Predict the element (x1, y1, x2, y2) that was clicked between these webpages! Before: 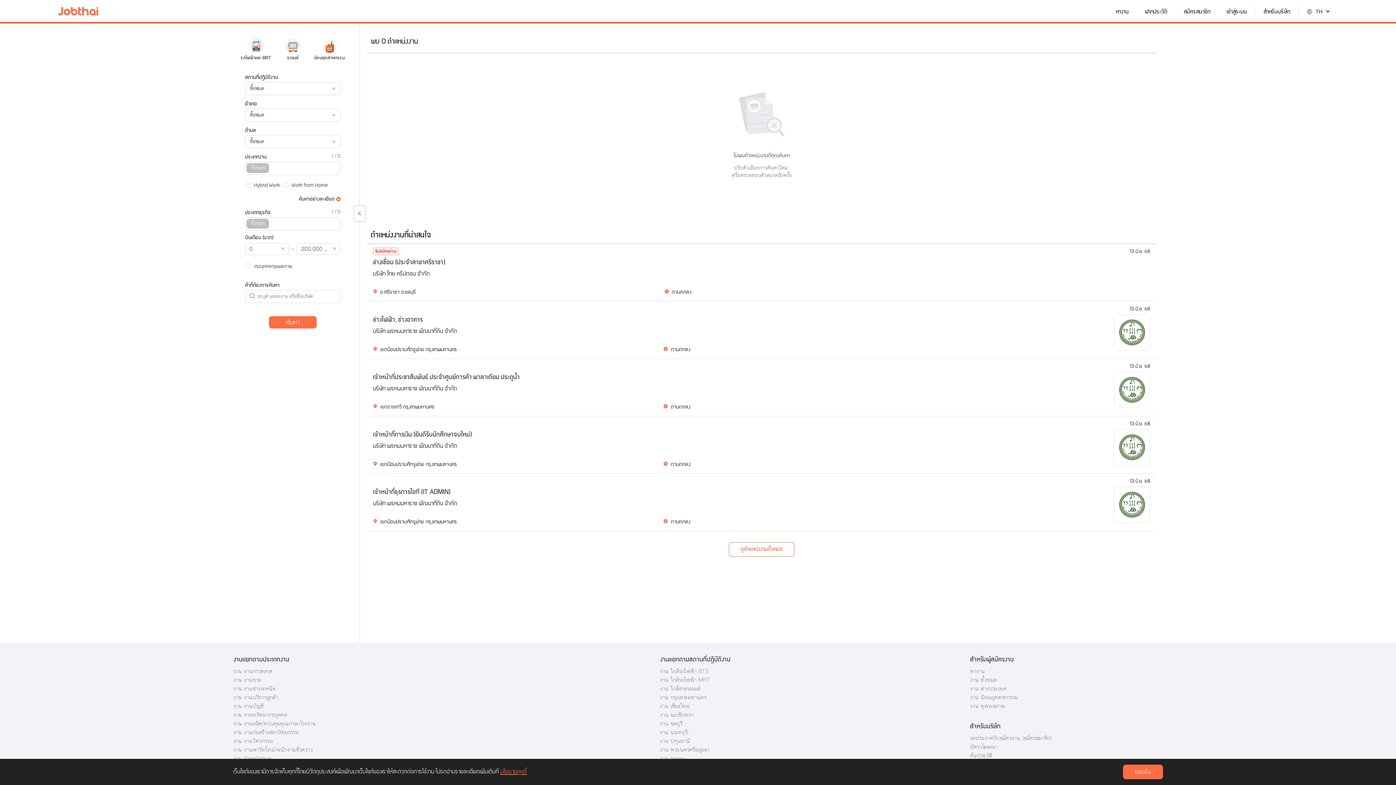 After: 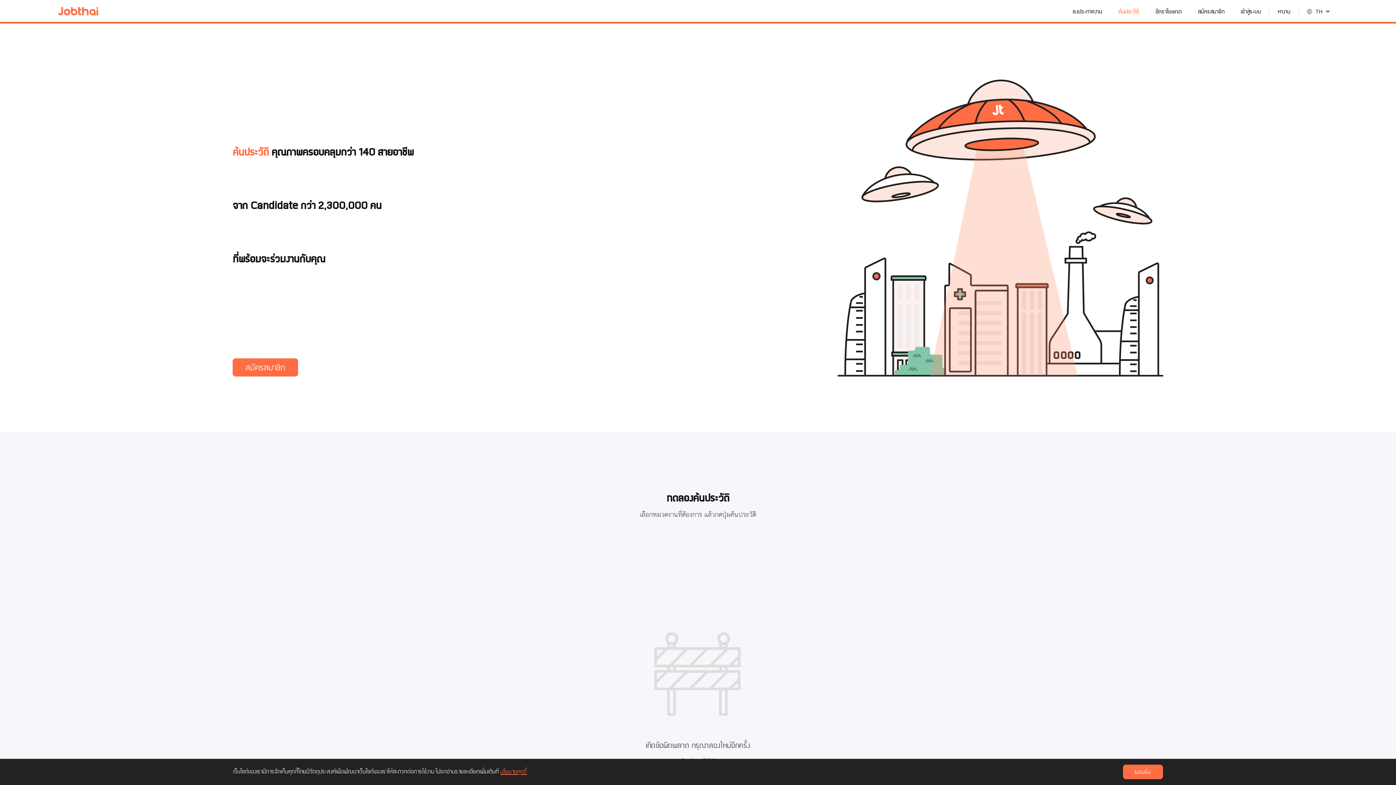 Action: label: ค้นประวัติ bbox: (970, 753, 992, 759)